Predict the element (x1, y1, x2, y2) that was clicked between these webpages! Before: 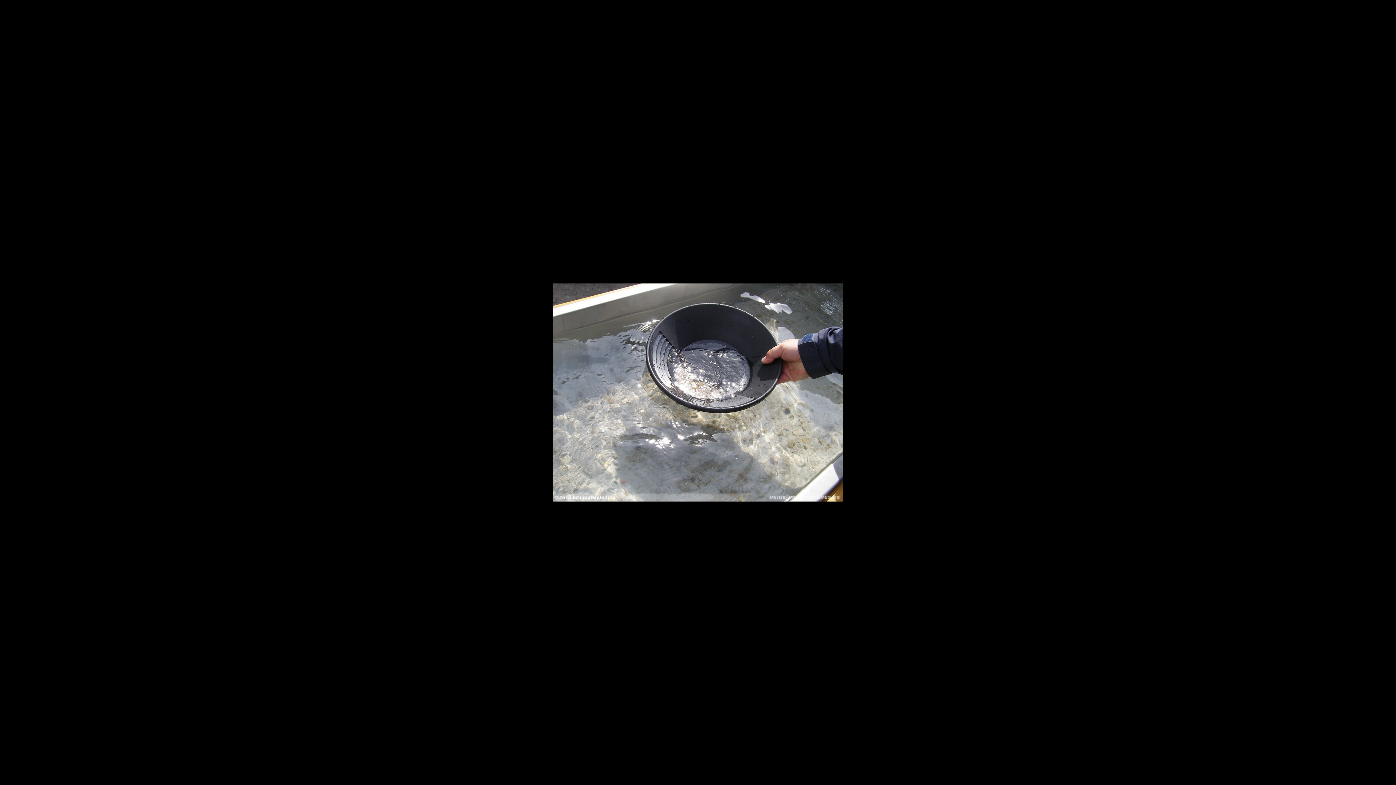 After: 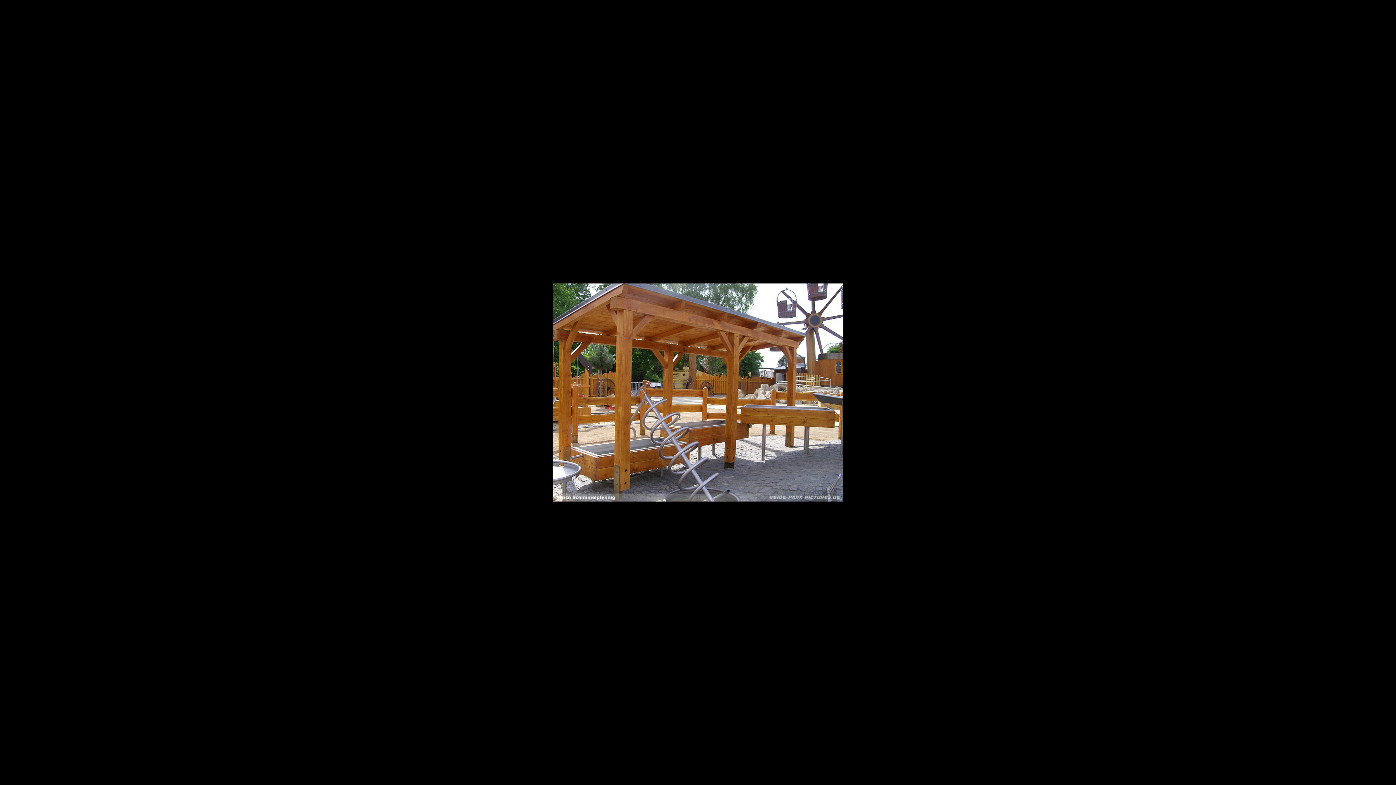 Action: bbox: (0, 361, 25, 401) label: previous